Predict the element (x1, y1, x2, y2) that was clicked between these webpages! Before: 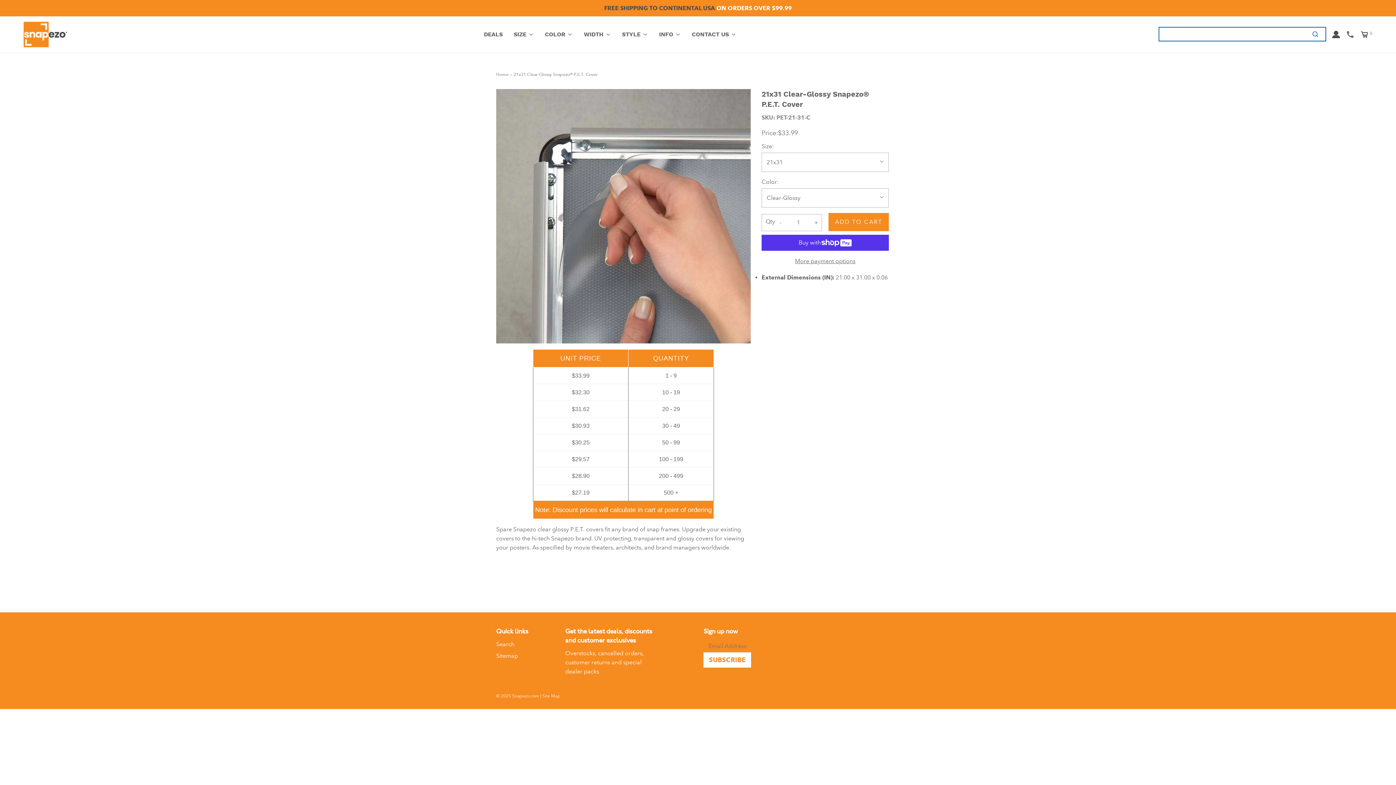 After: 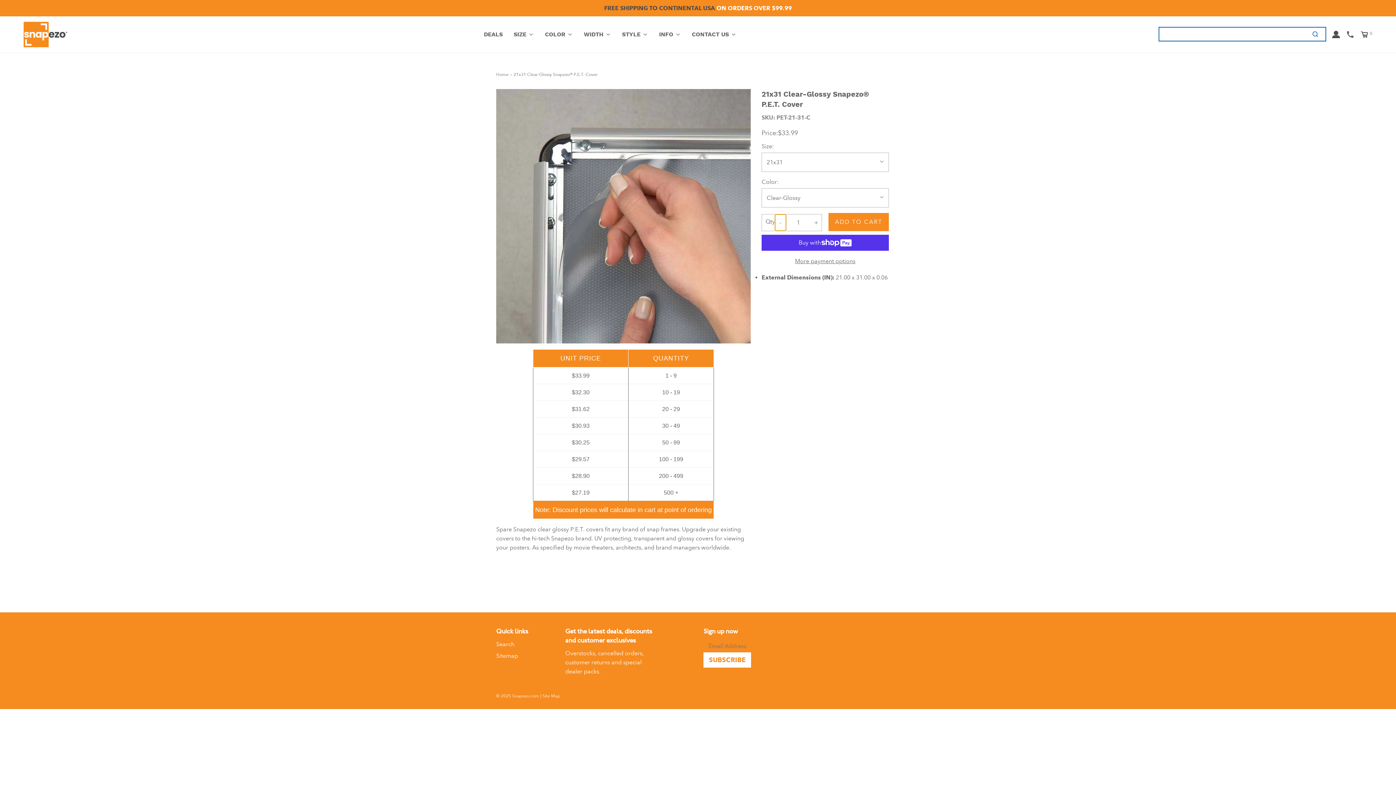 Action: bbox: (775, 214, 786, 230) label: Reduce item quantity by one